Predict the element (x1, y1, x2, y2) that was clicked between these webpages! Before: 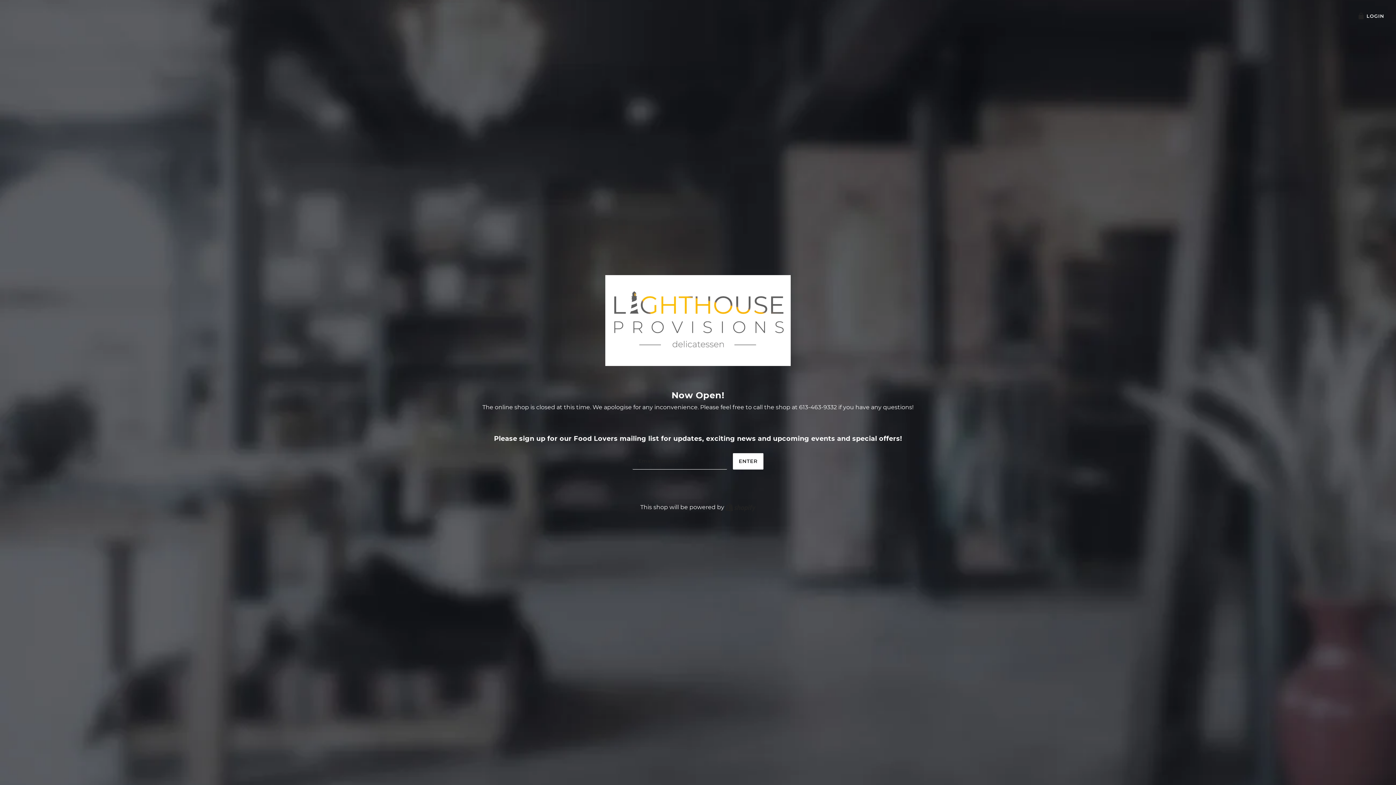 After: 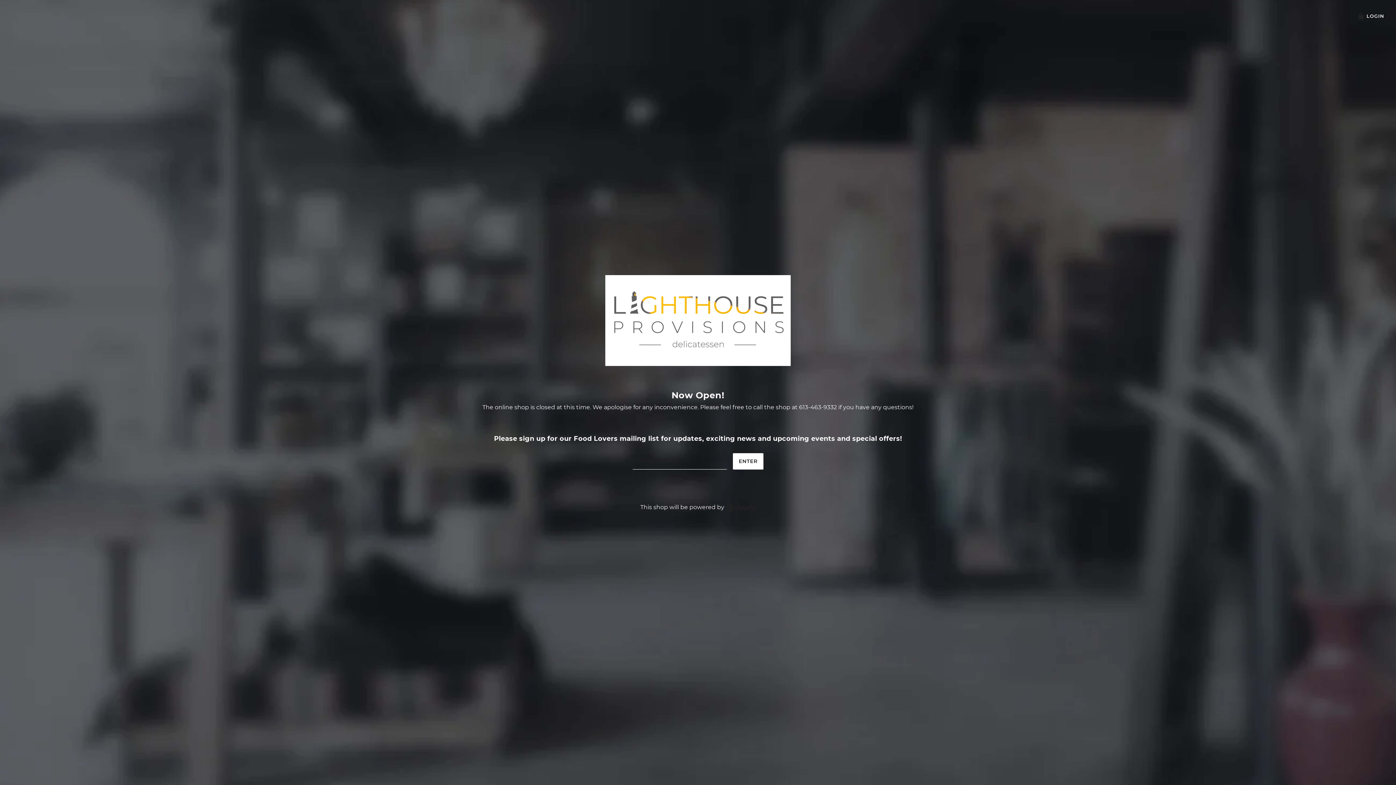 Action: bbox: (605, 248, 791, 392)